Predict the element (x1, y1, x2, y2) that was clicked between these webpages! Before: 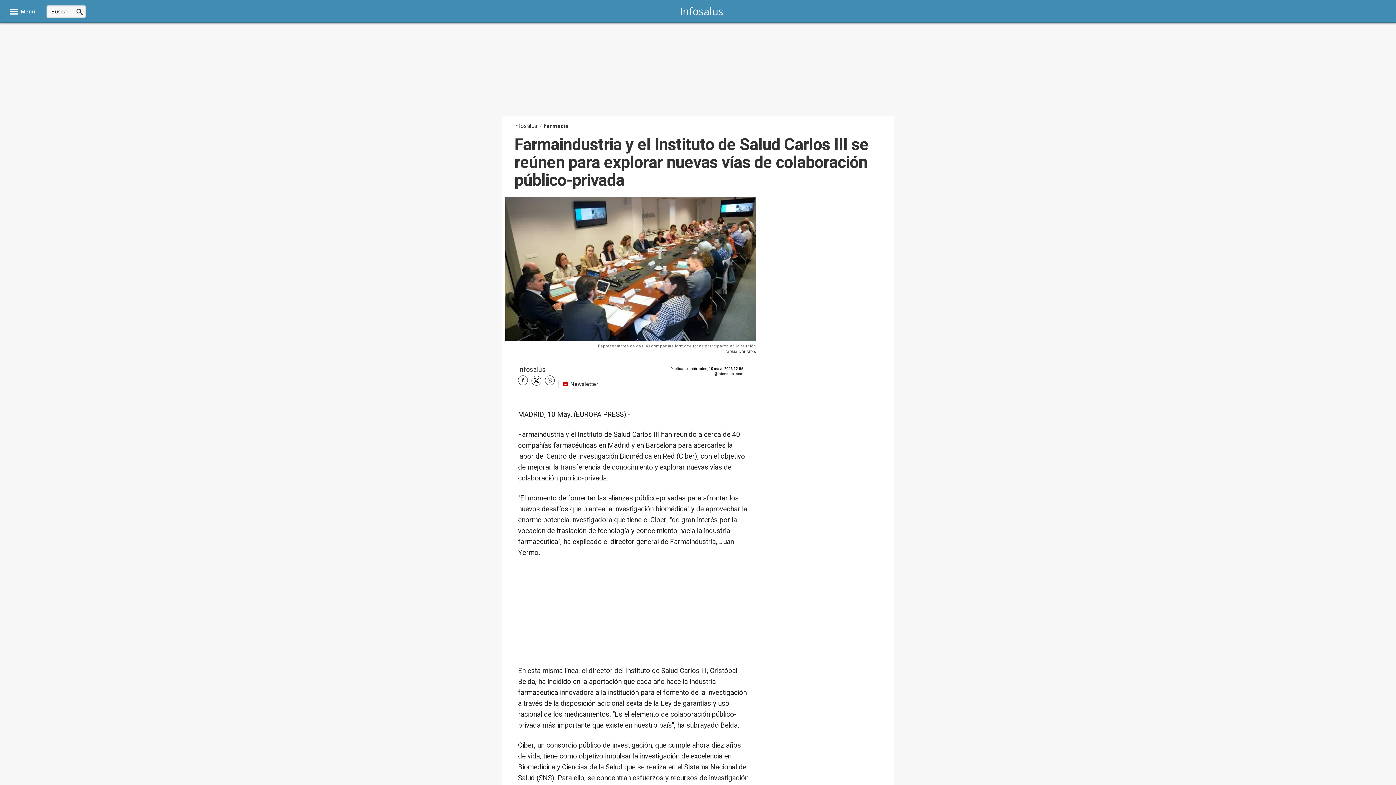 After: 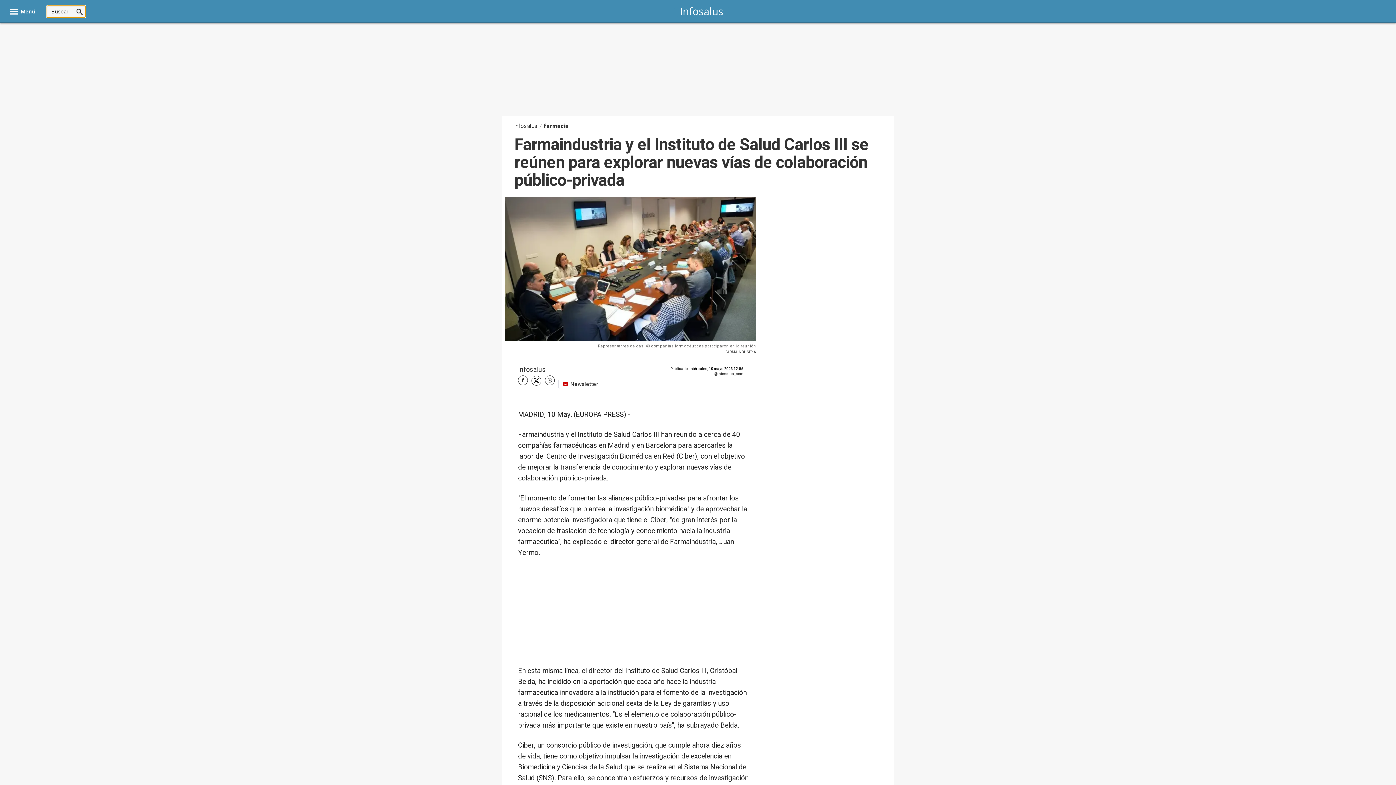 Action: bbox: (73, 5, 85, 17)